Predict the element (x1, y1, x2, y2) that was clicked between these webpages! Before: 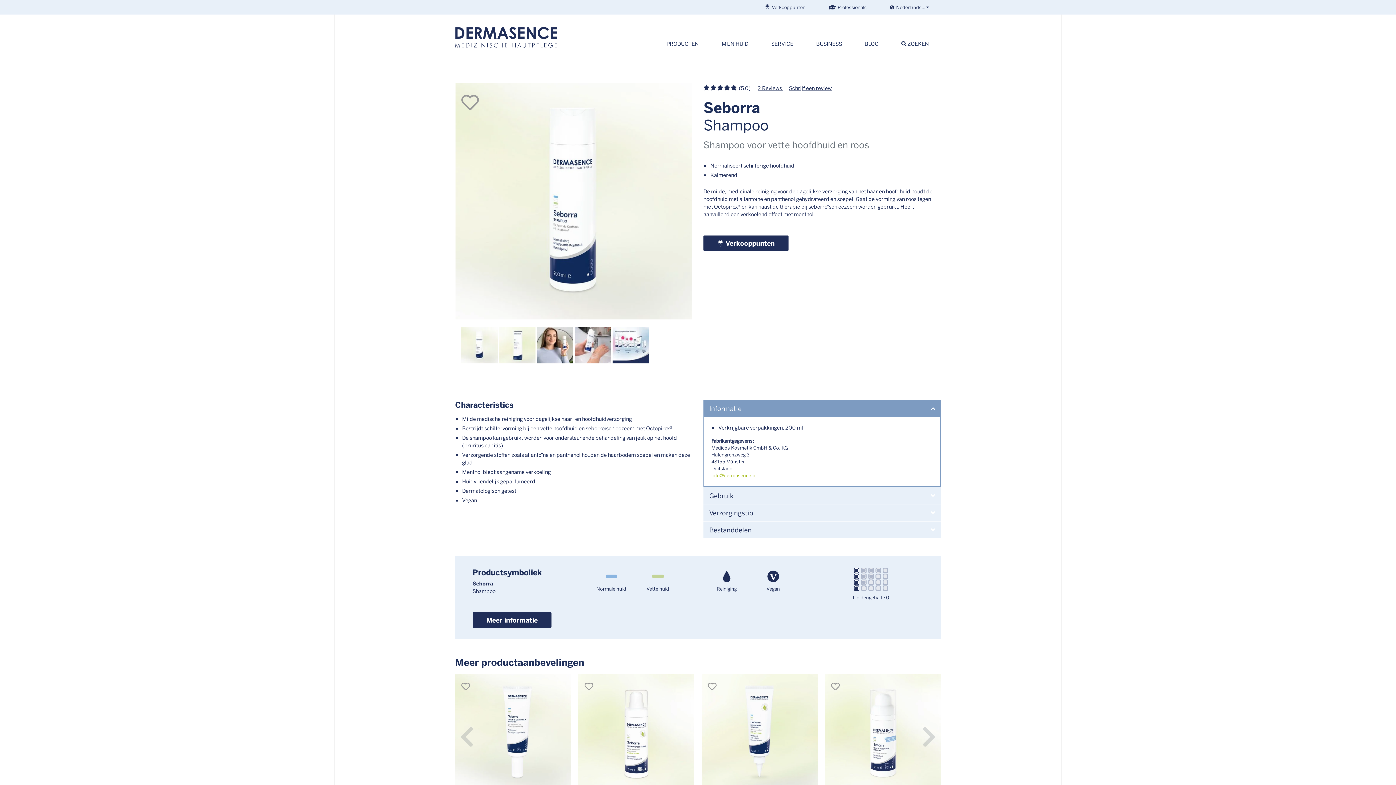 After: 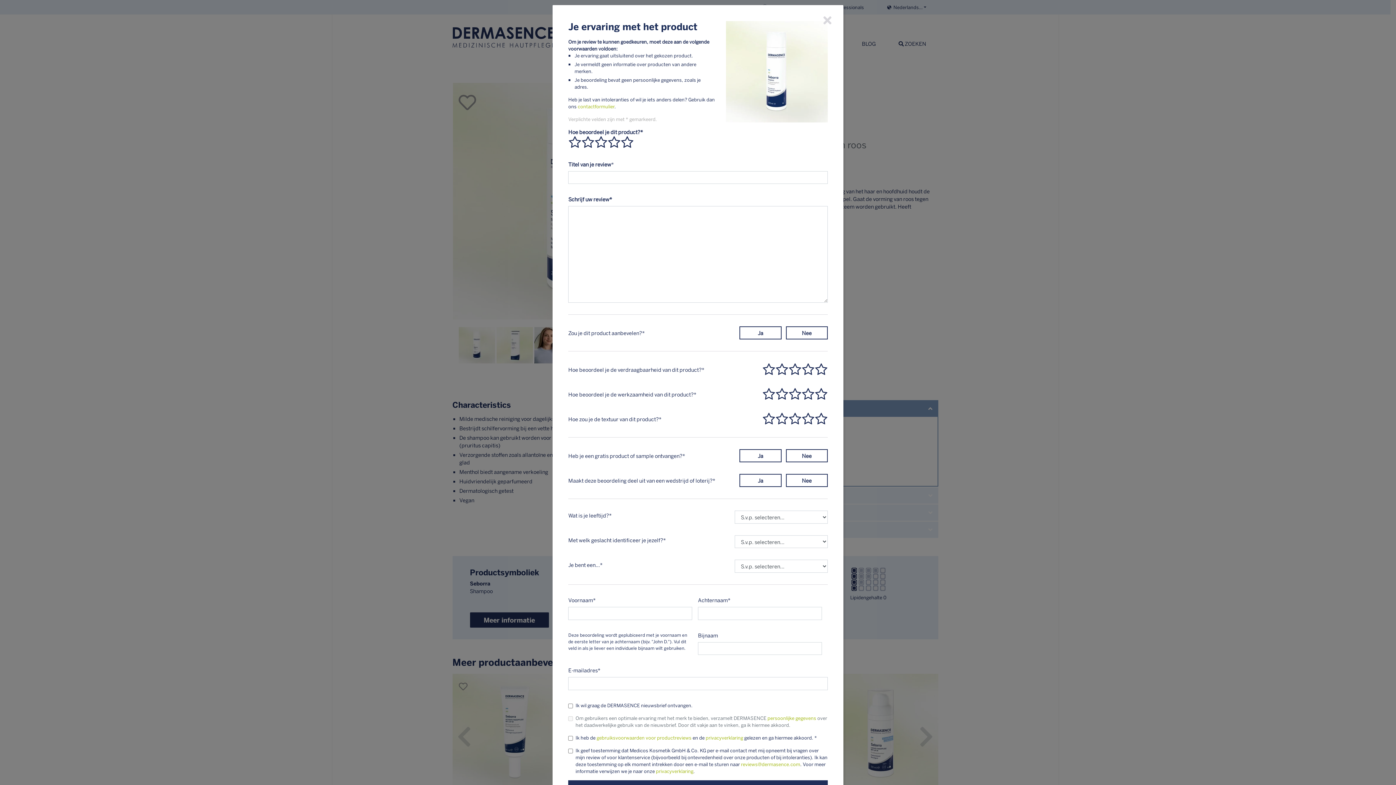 Action: label: Schrijf een review bbox: (789, 84, 832, 91)